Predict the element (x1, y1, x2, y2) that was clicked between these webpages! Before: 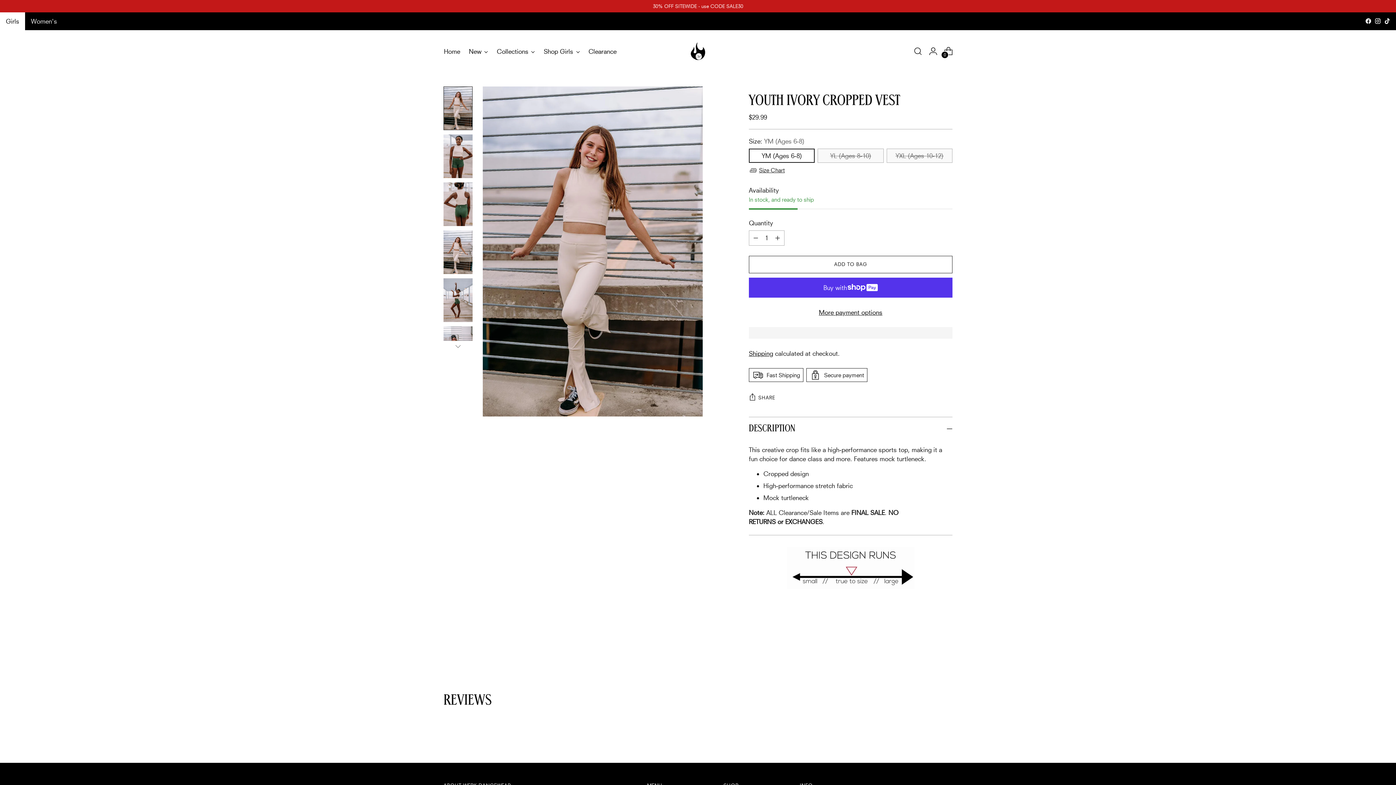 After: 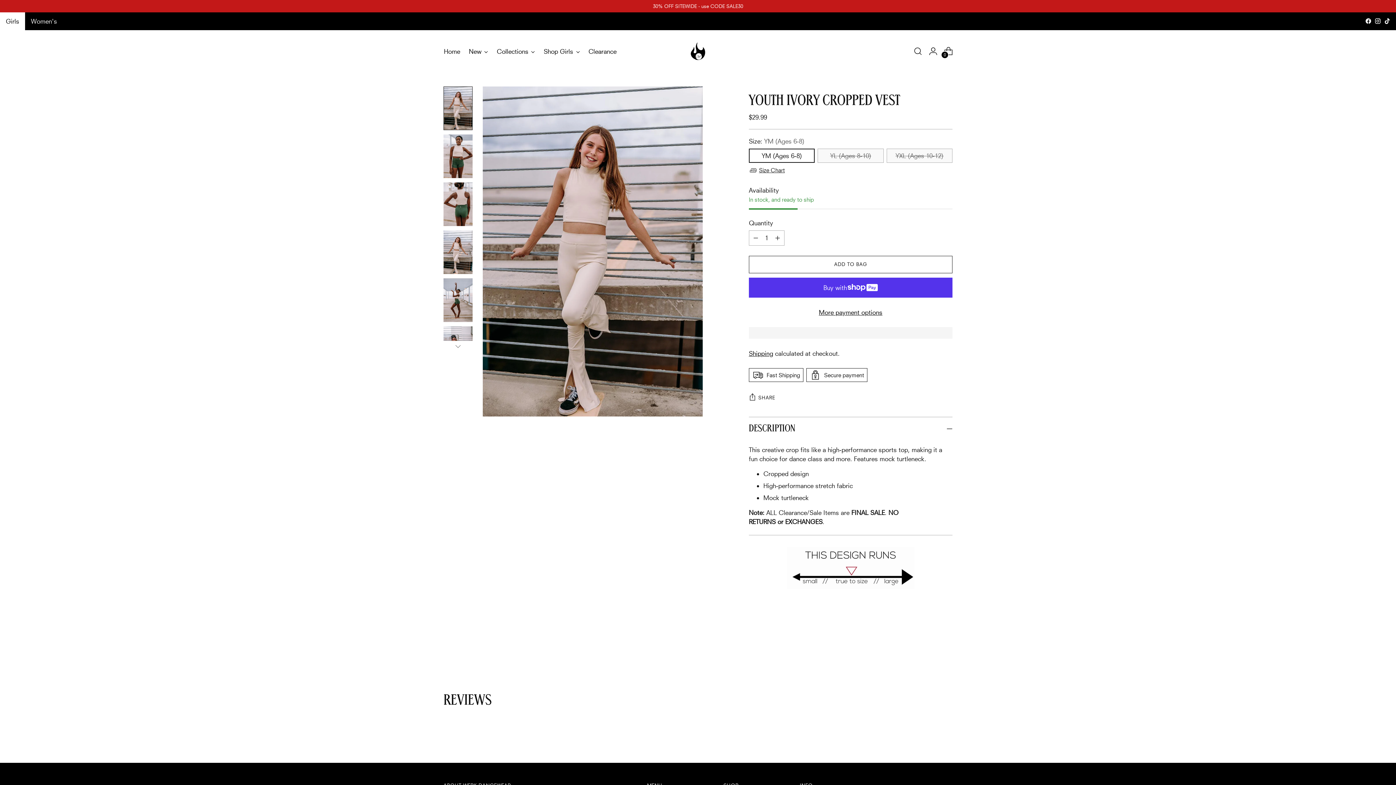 Action: bbox: (1365, 17, 1372, 24)